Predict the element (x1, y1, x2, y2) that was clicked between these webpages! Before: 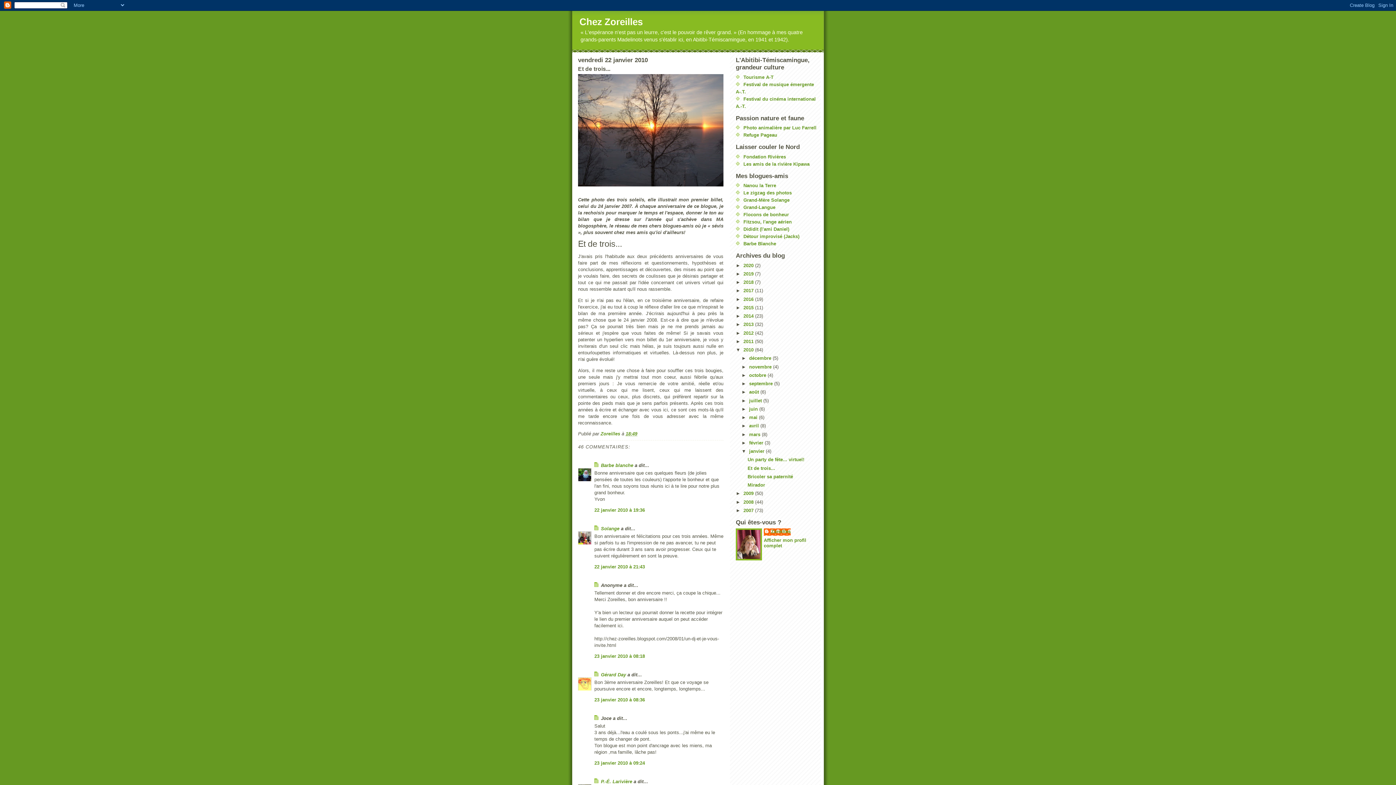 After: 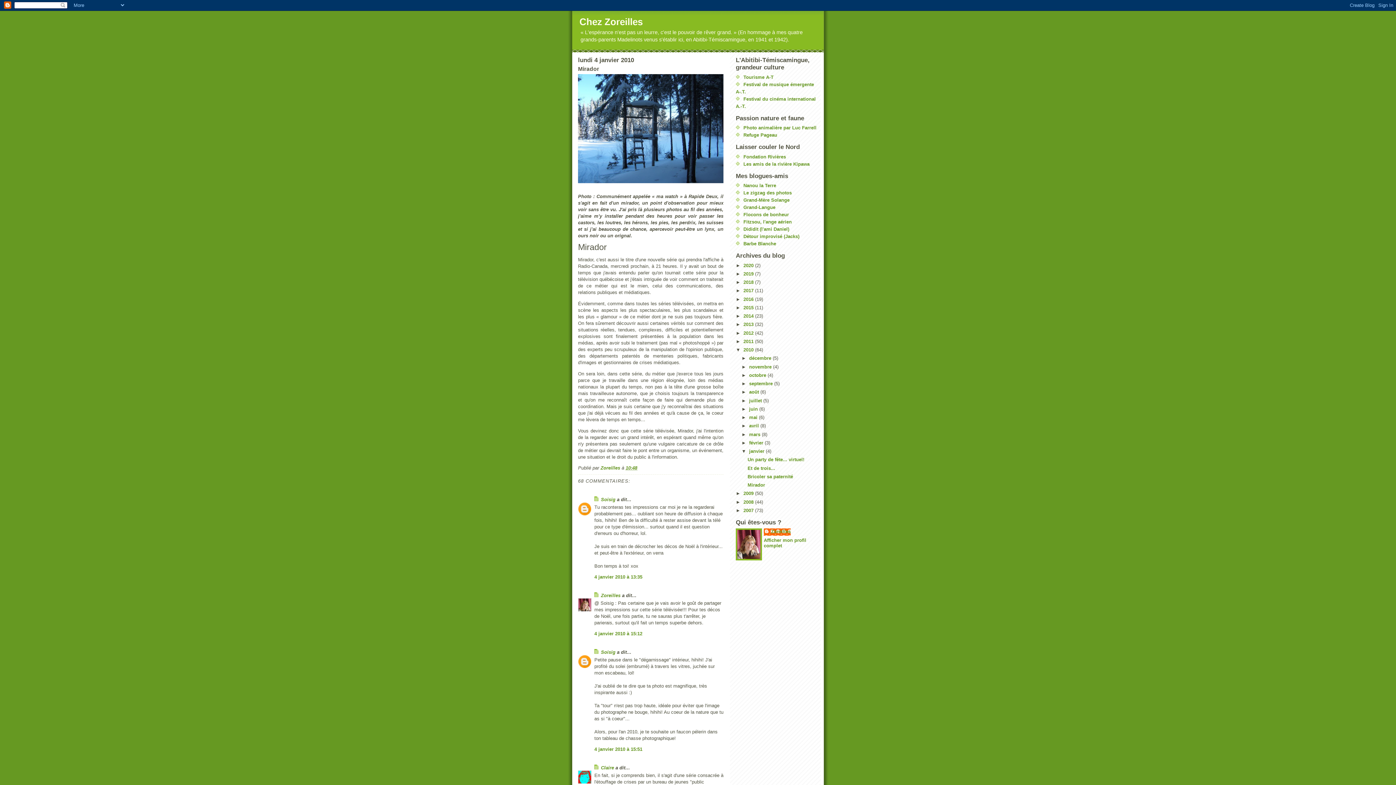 Action: label: Mirador bbox: (747, 482, 765, 488)